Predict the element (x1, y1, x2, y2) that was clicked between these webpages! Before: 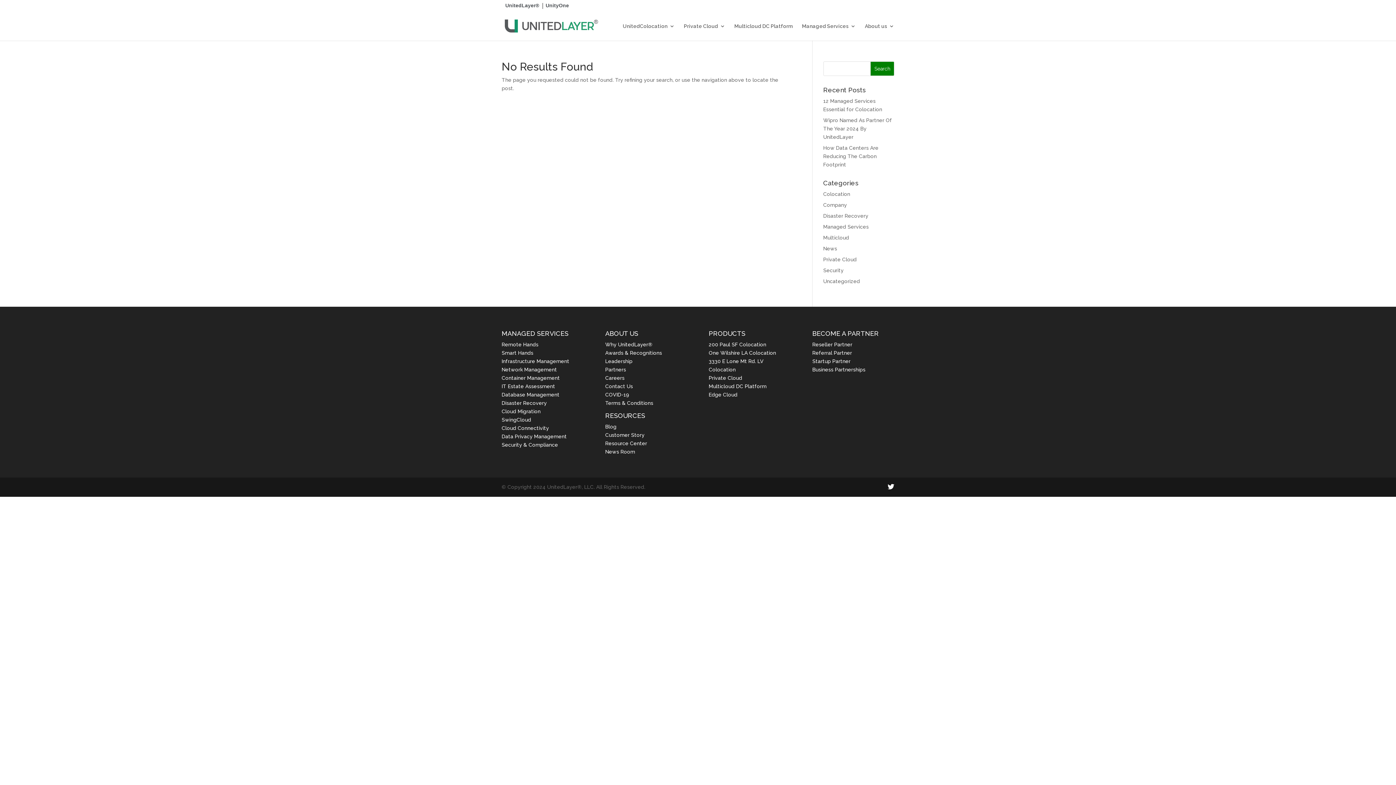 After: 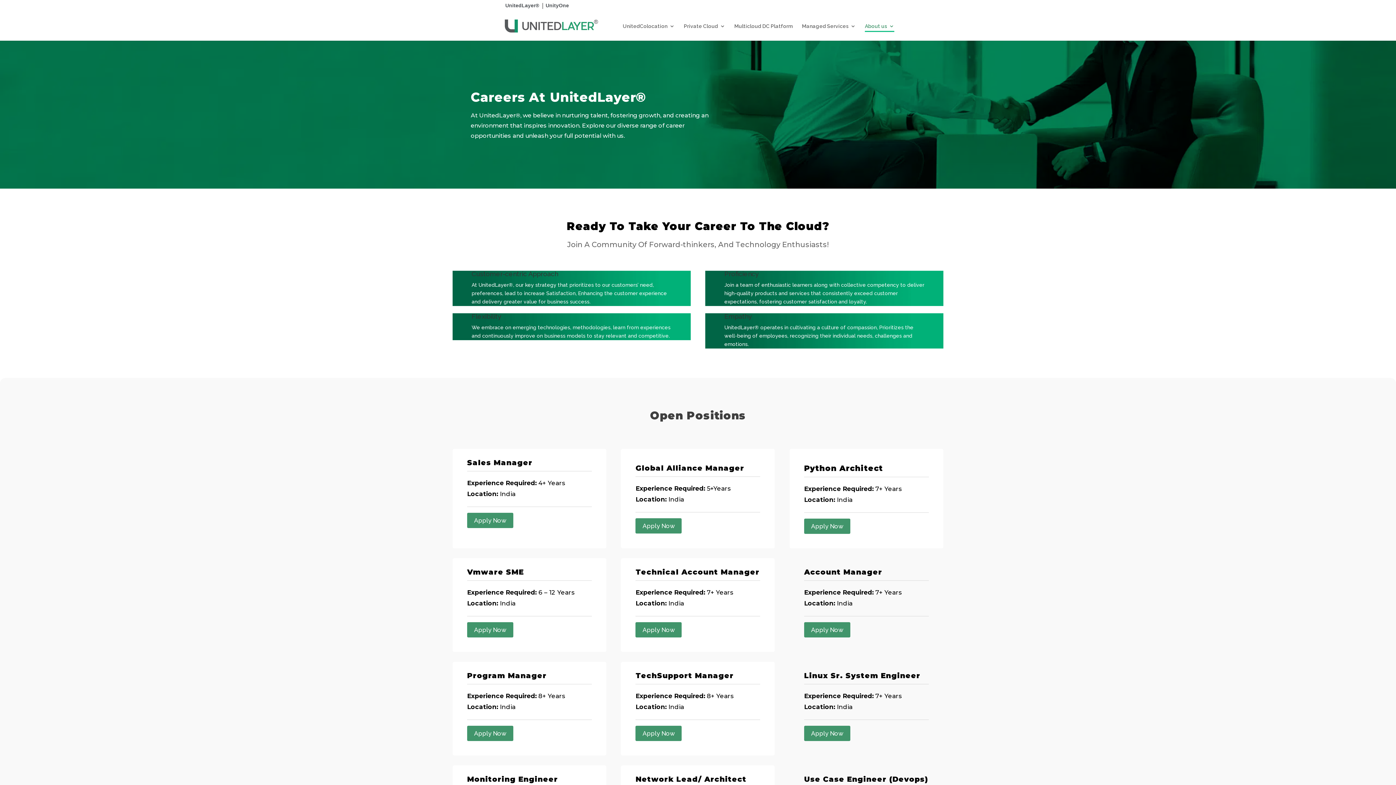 Action: label: Careers bbox: (605, 375, 624, 381)